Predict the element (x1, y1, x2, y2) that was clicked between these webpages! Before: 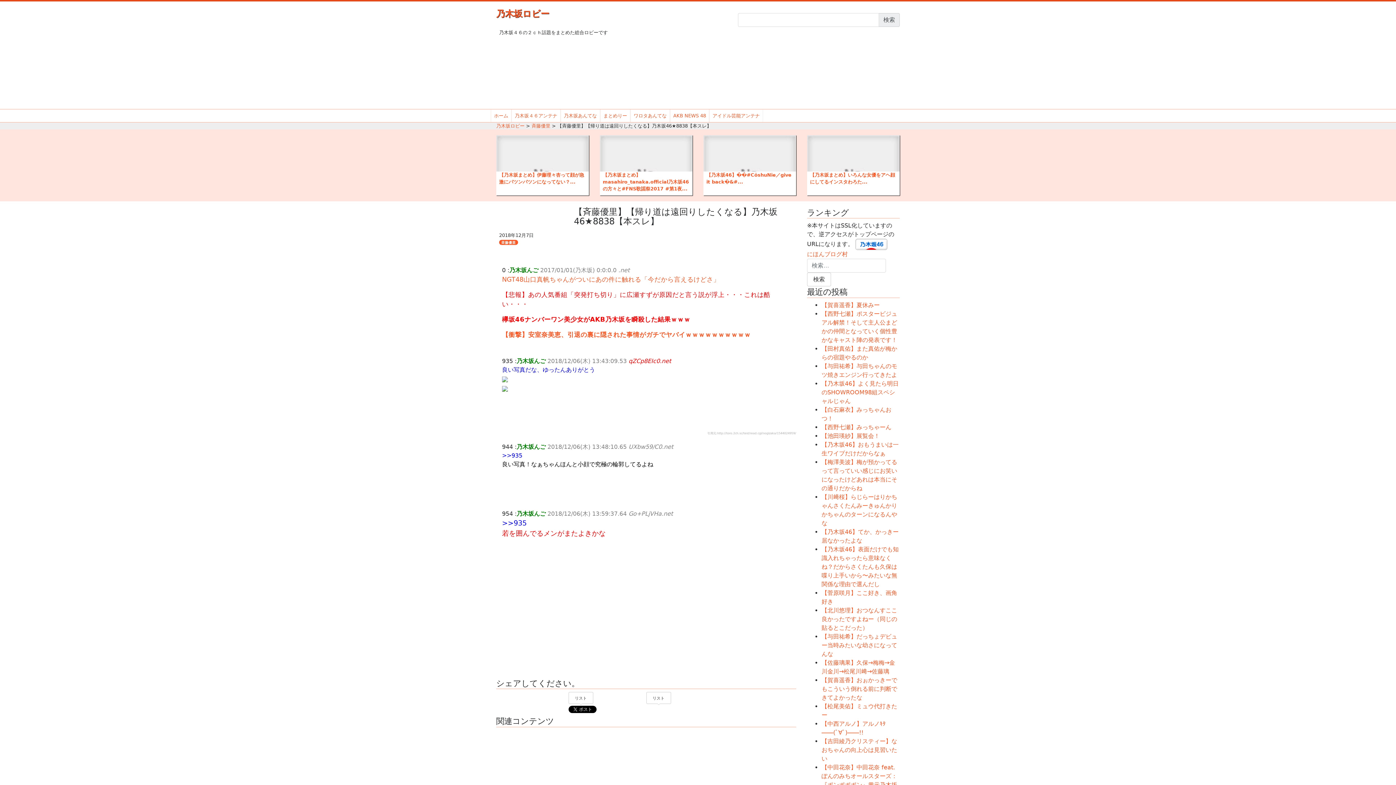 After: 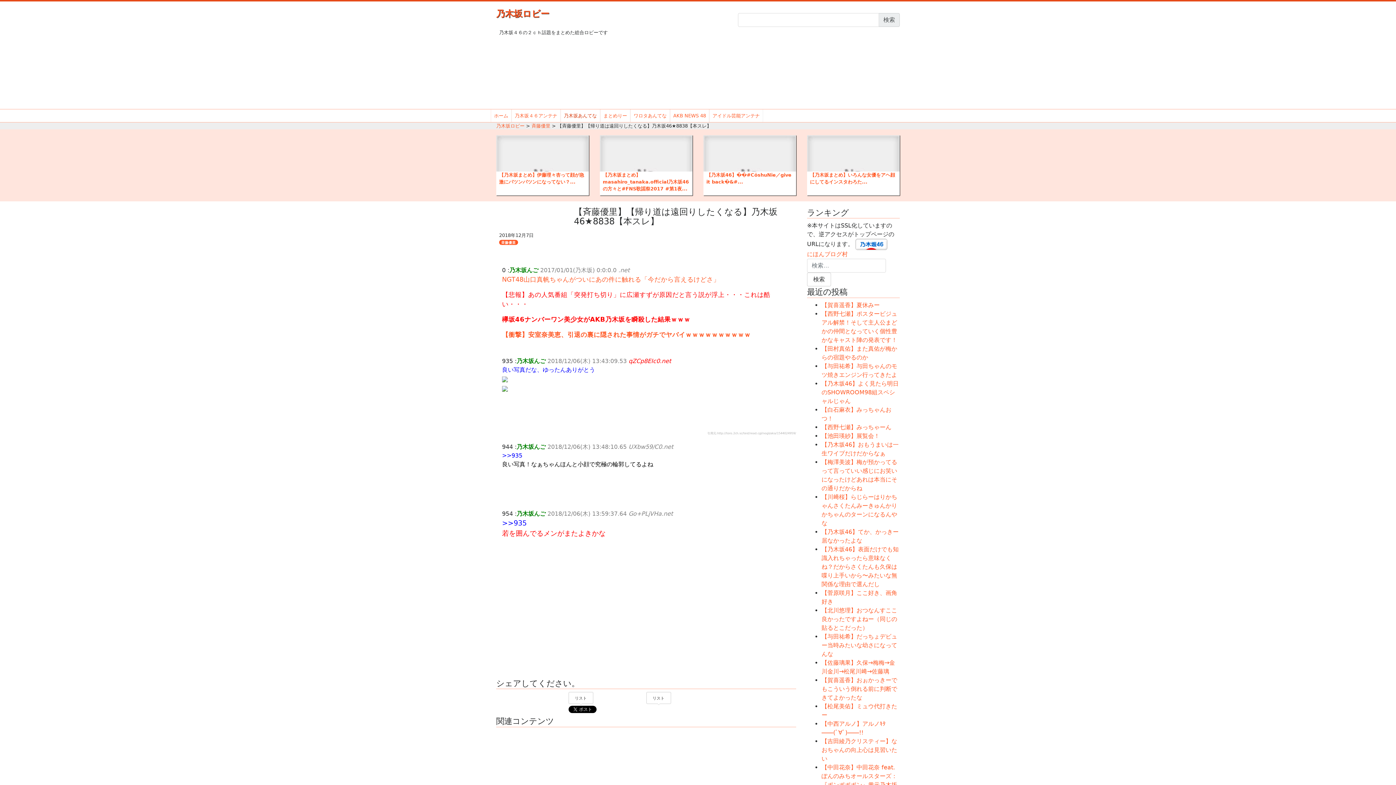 Action: bbox: (564, 112, 597, 119) label: 乃木坂あんてな